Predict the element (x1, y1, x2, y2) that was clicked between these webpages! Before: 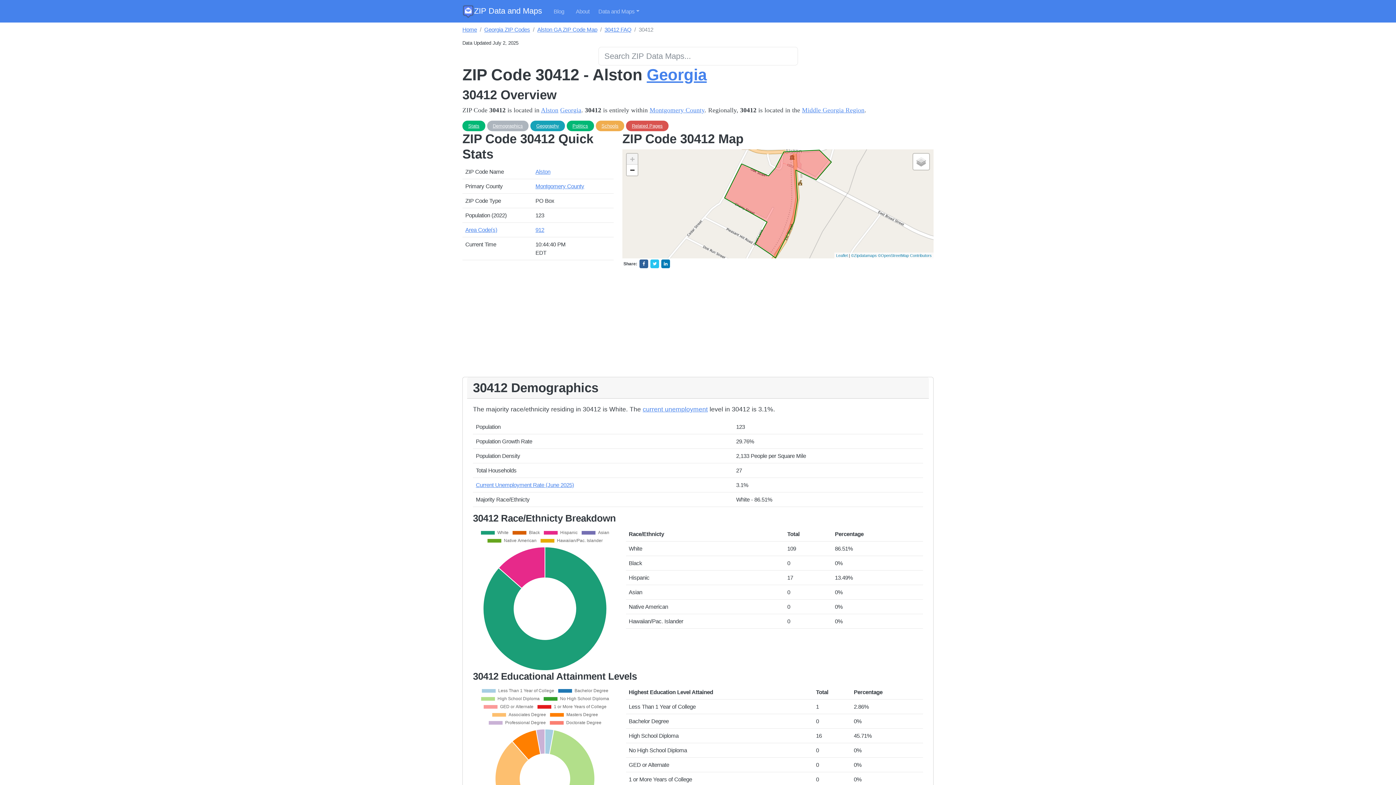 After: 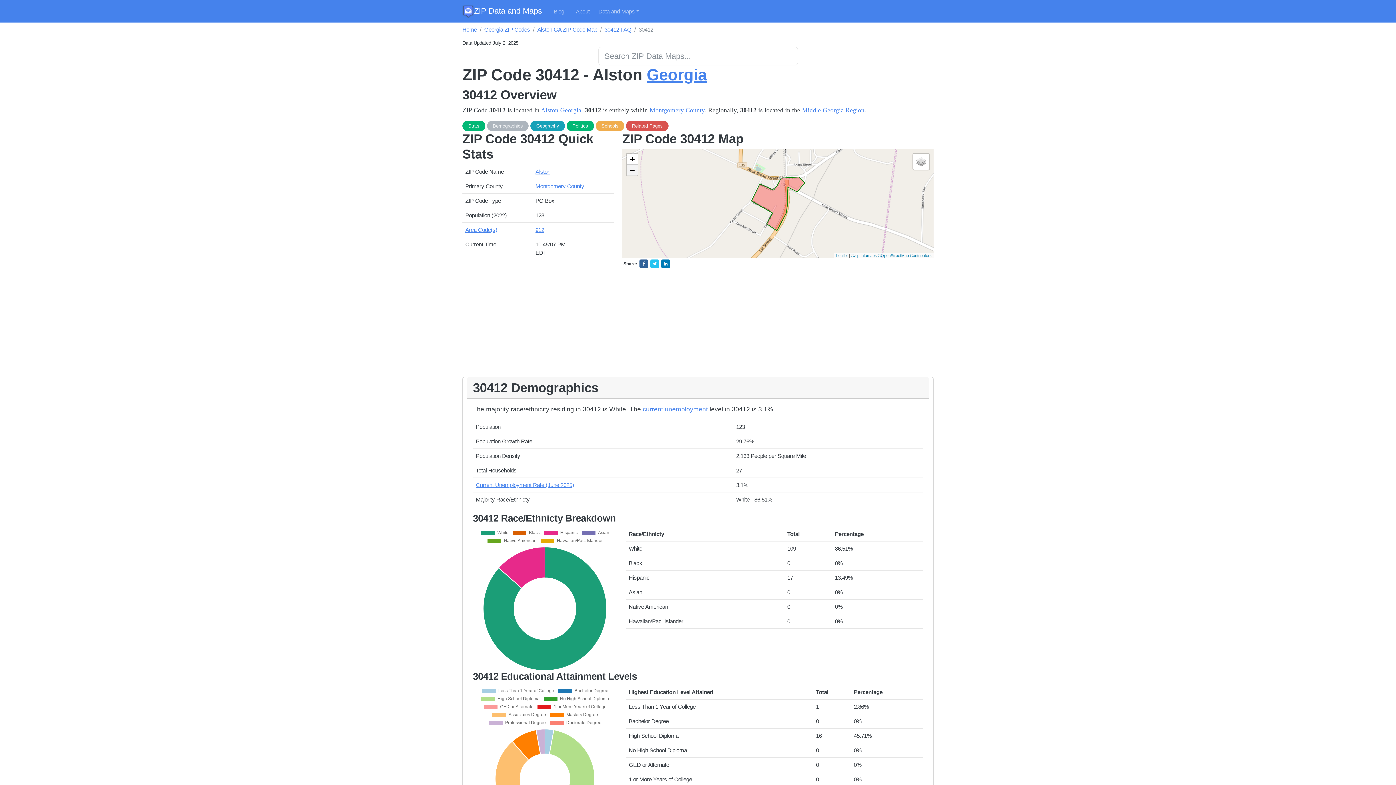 Action: label: Zoom out bbox: (626, 164, 637, 175)